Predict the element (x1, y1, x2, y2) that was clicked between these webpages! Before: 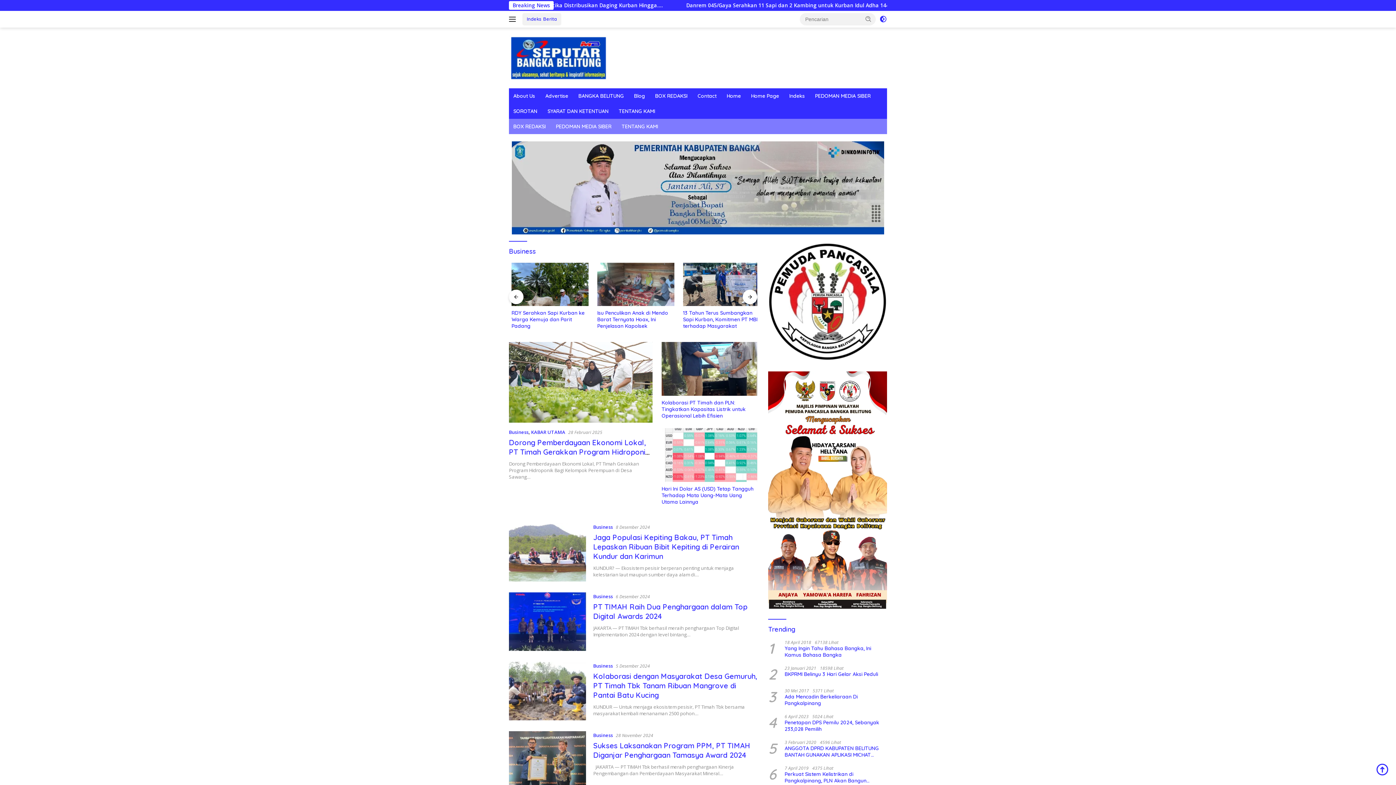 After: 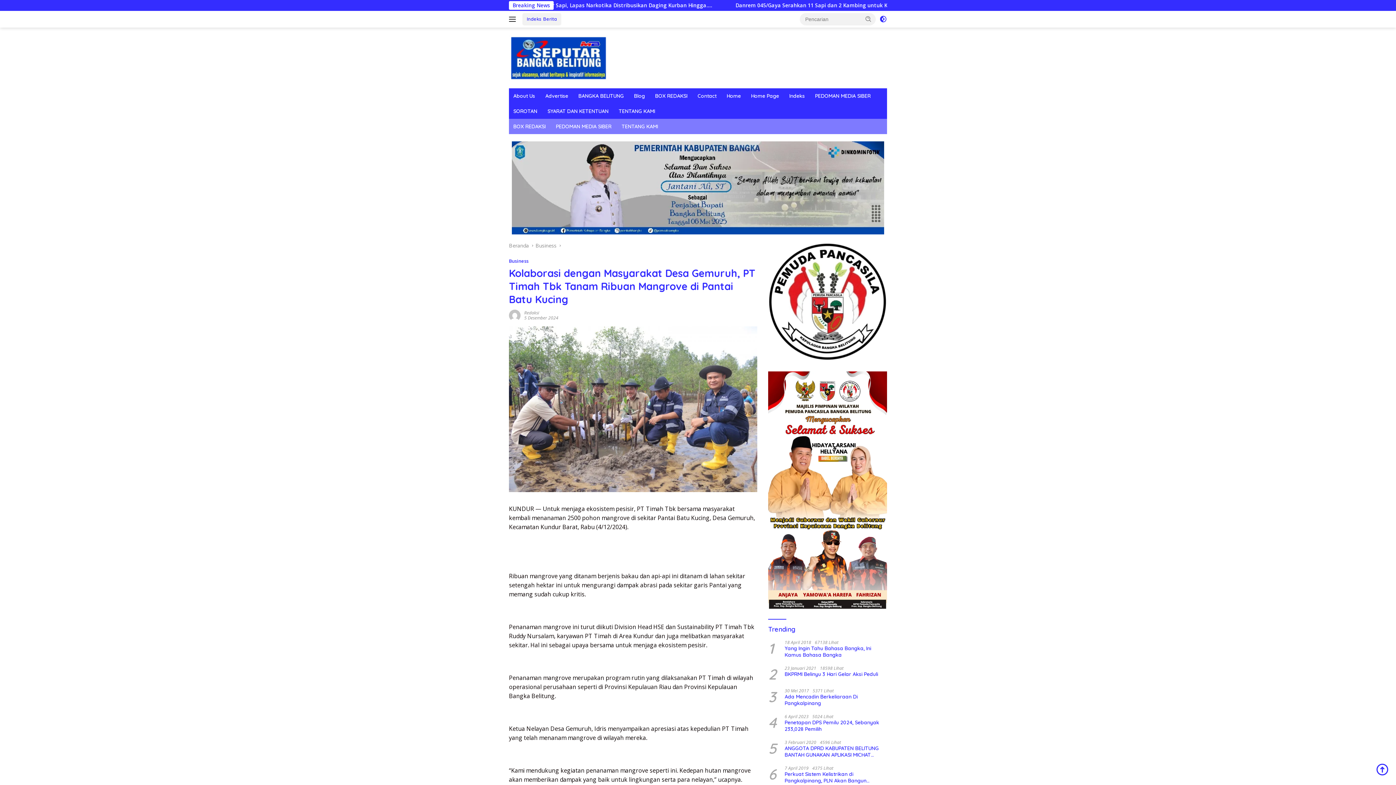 Action: bbox: (509, 662, 586, 720)